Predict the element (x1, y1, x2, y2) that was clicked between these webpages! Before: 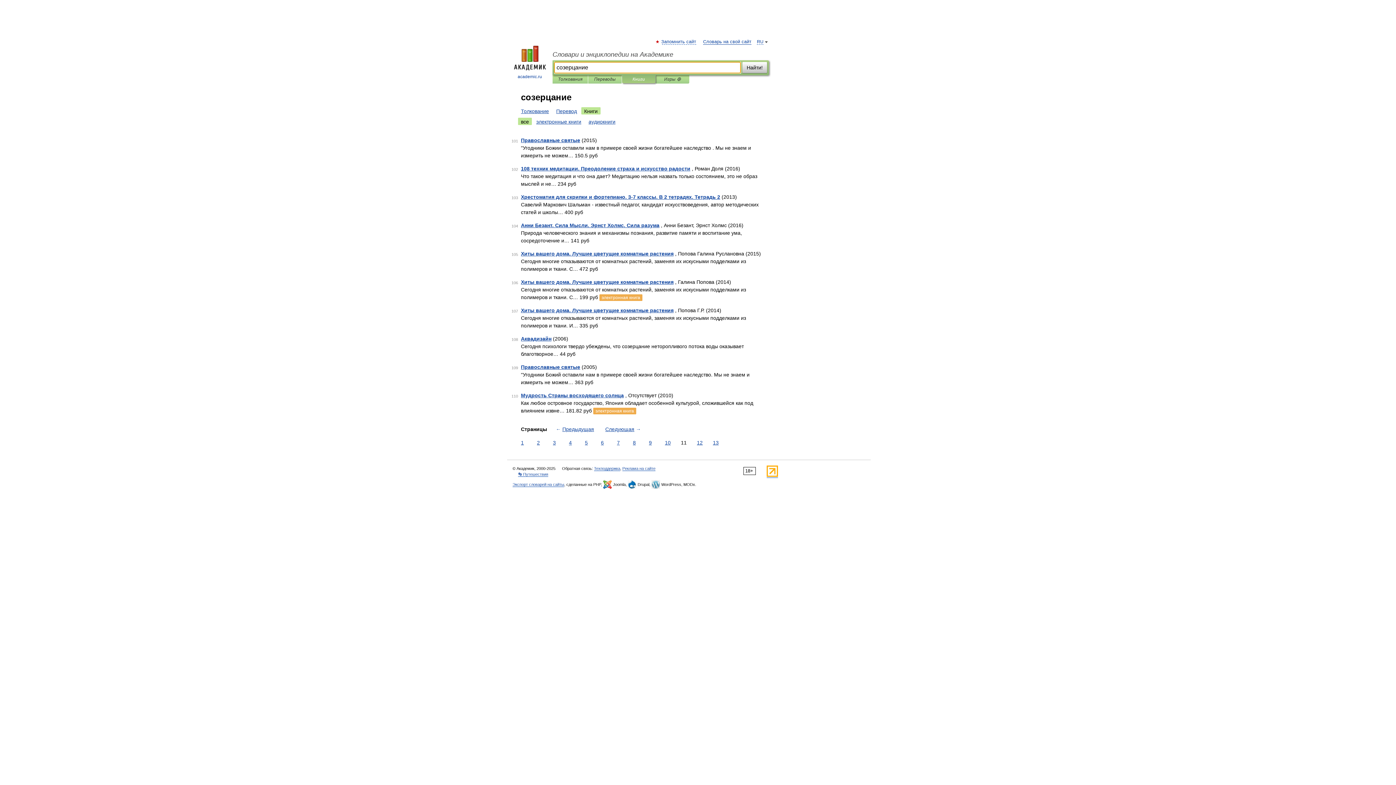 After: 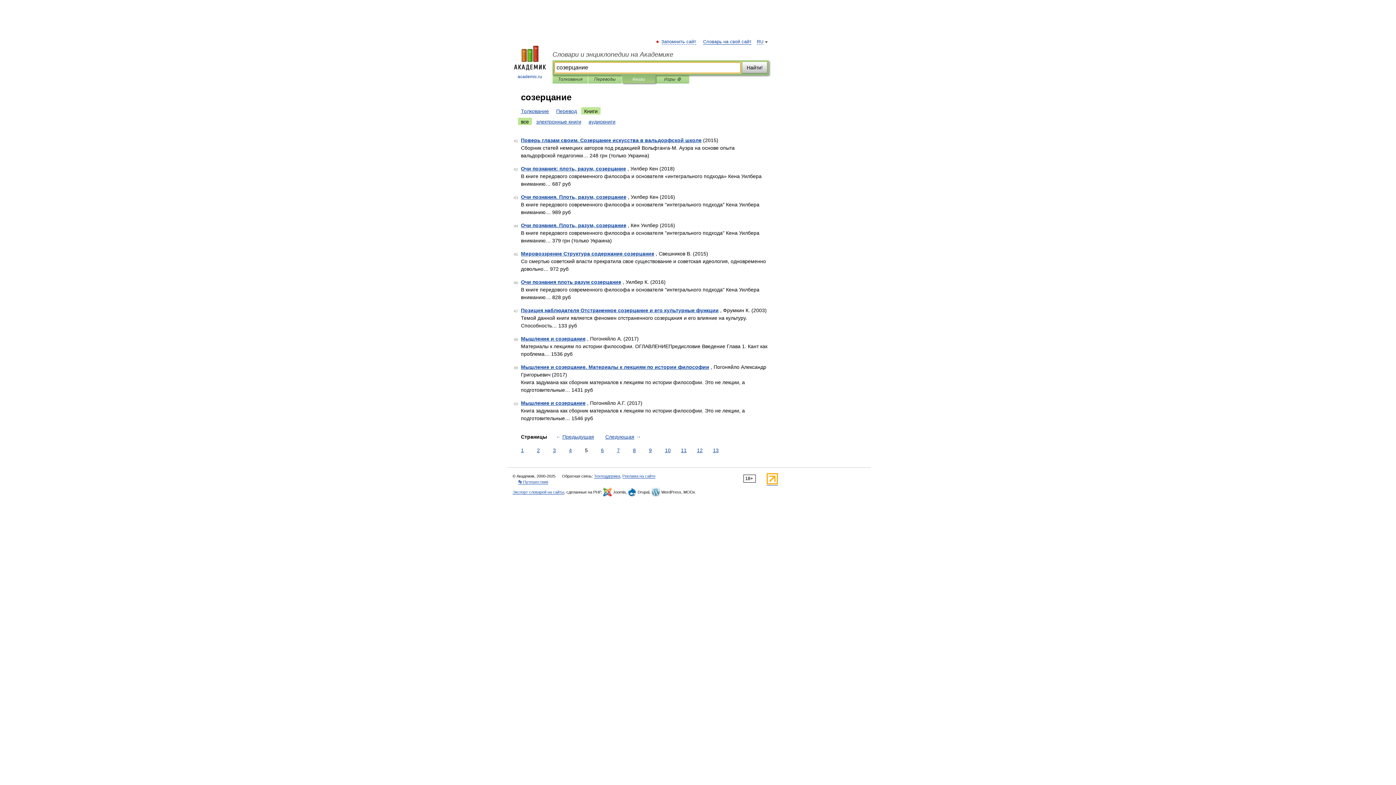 Action: label: 5 bbox: (583, 439, 589, 446)